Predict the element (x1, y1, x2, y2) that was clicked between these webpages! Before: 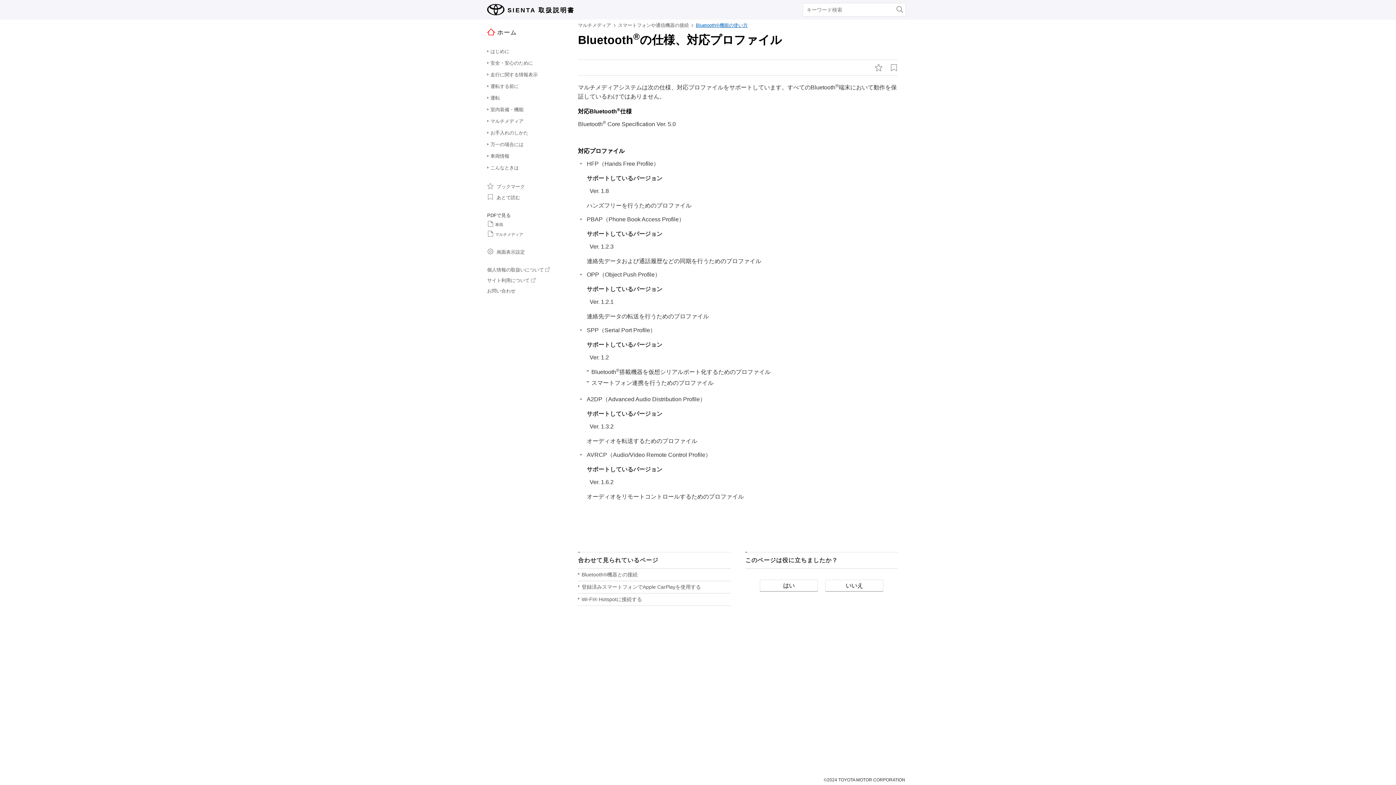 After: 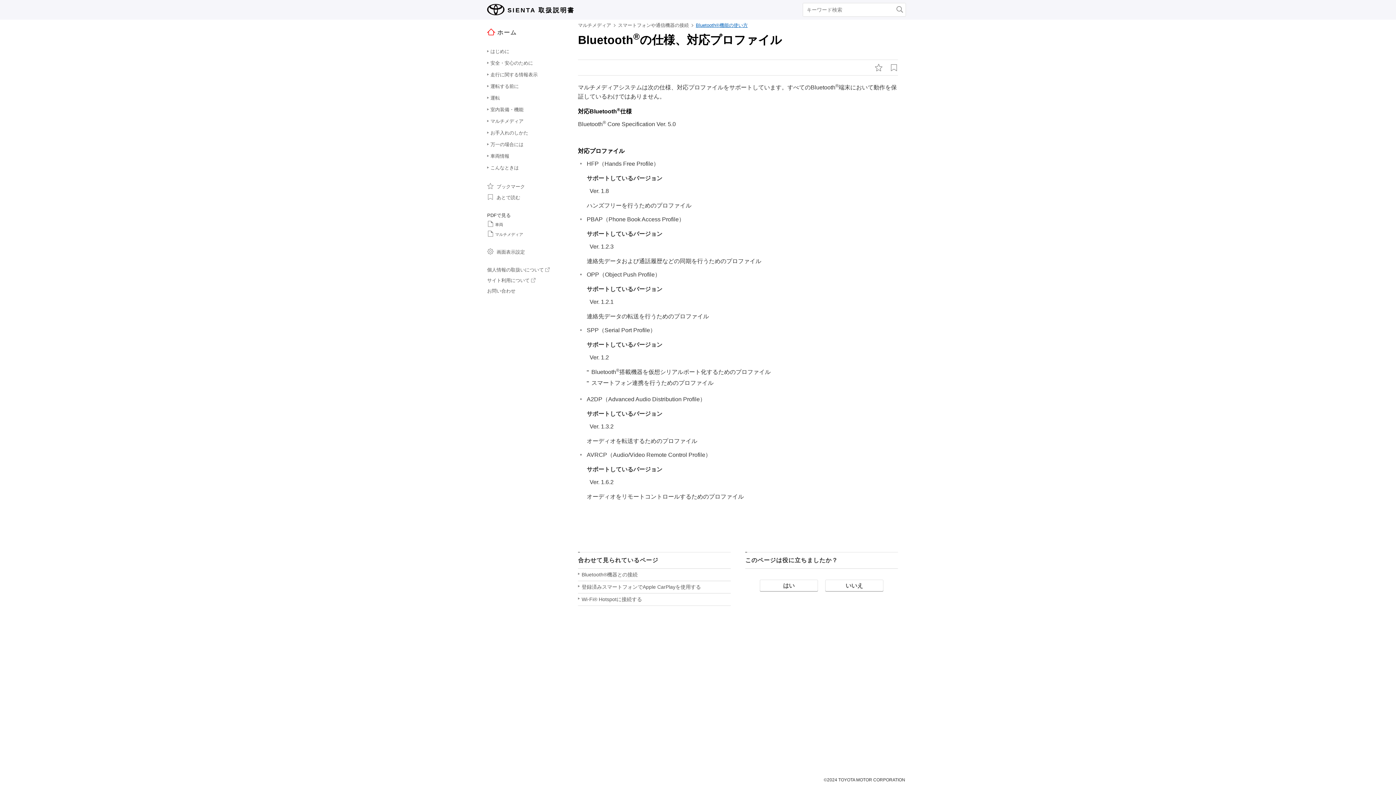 Action: bbox: (487, 4, 504, 15)